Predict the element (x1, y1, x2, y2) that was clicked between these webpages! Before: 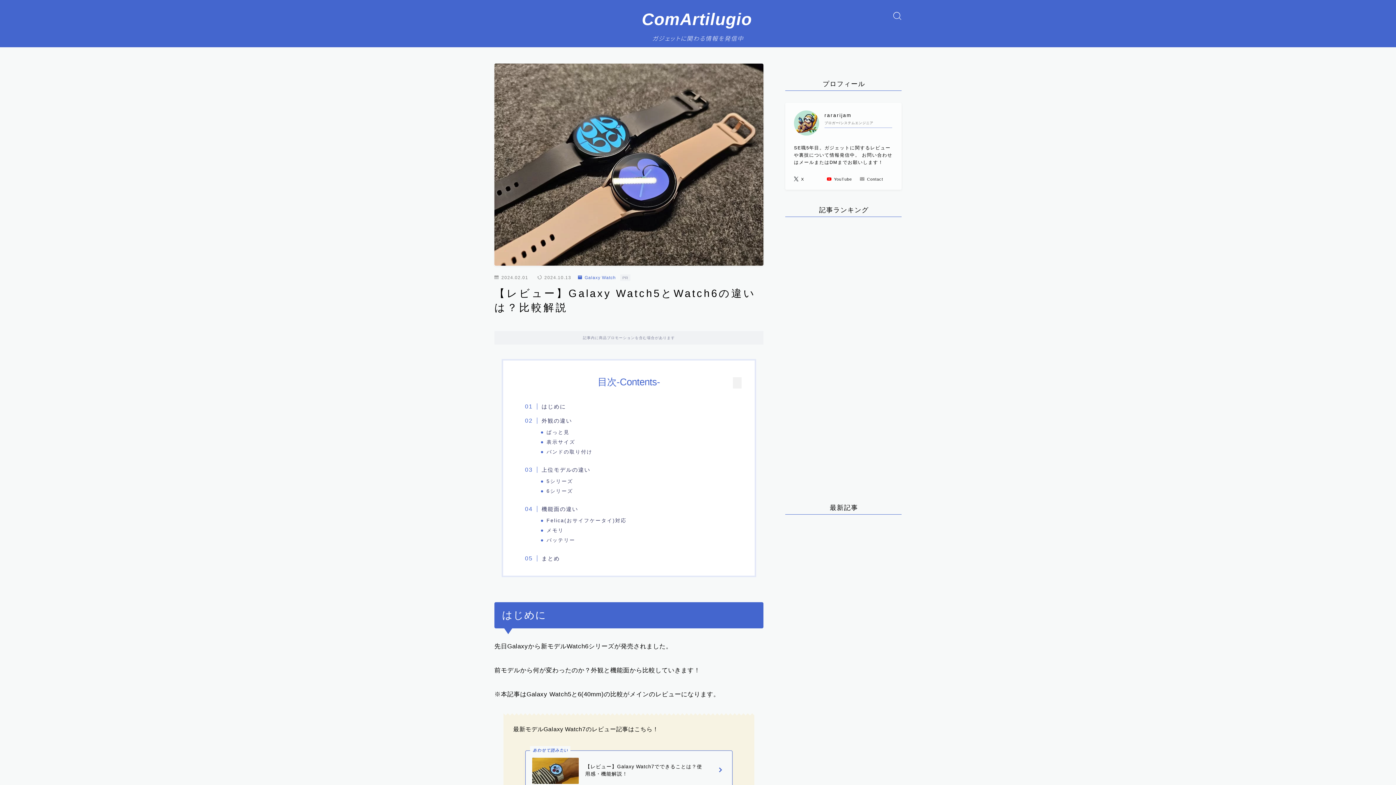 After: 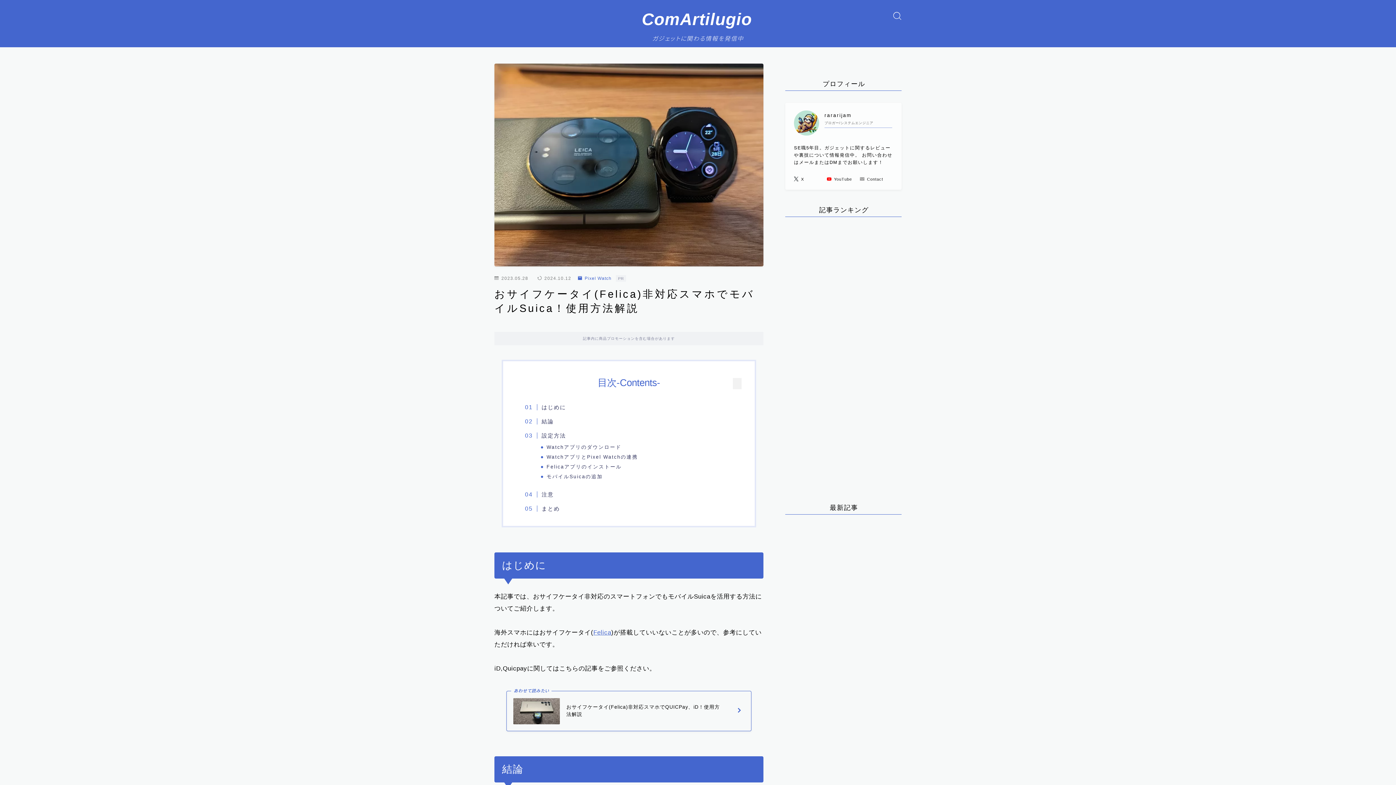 Action: bbox: (785, 358, 840, 418) label: おサイフケータイ(Felica)非対応スマホでモバイルSuica！使用方法解説
14315 views